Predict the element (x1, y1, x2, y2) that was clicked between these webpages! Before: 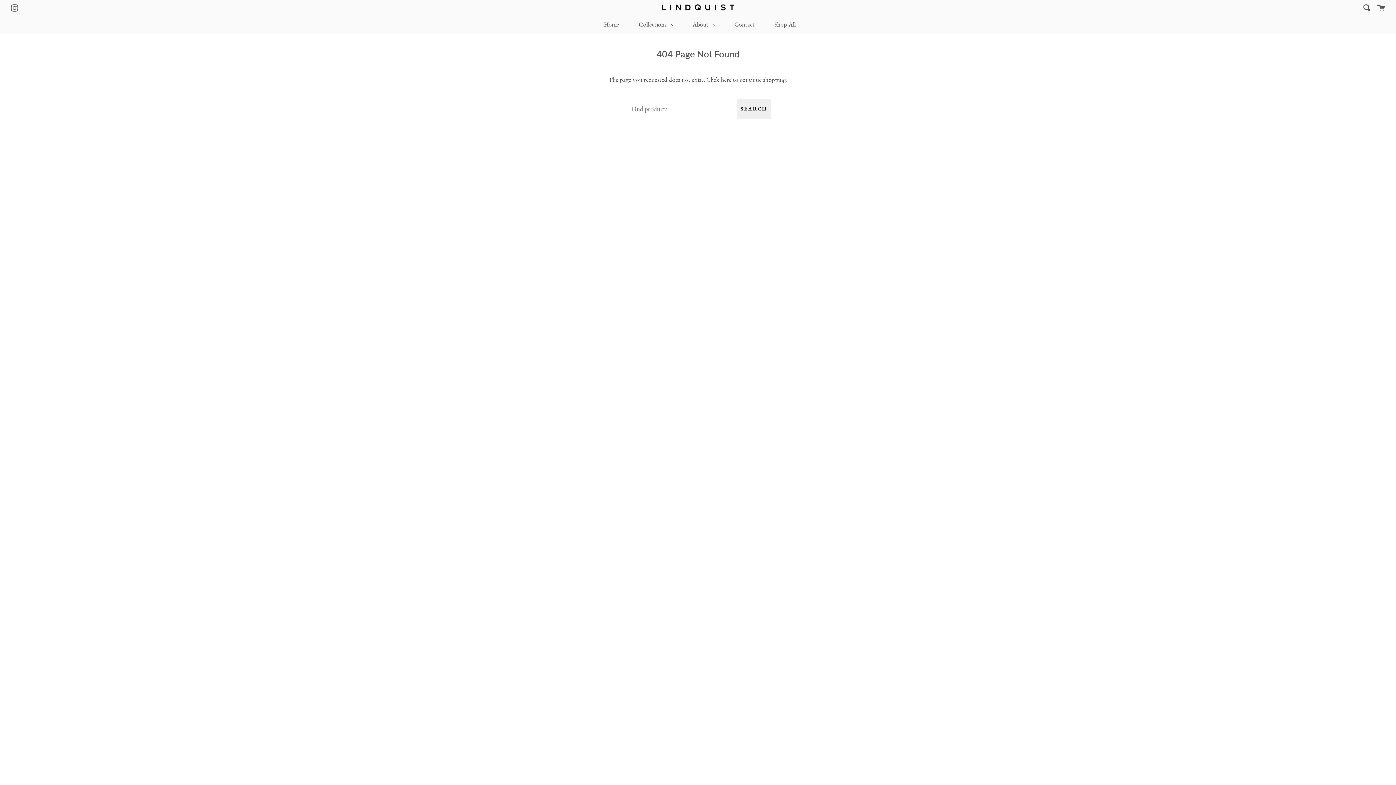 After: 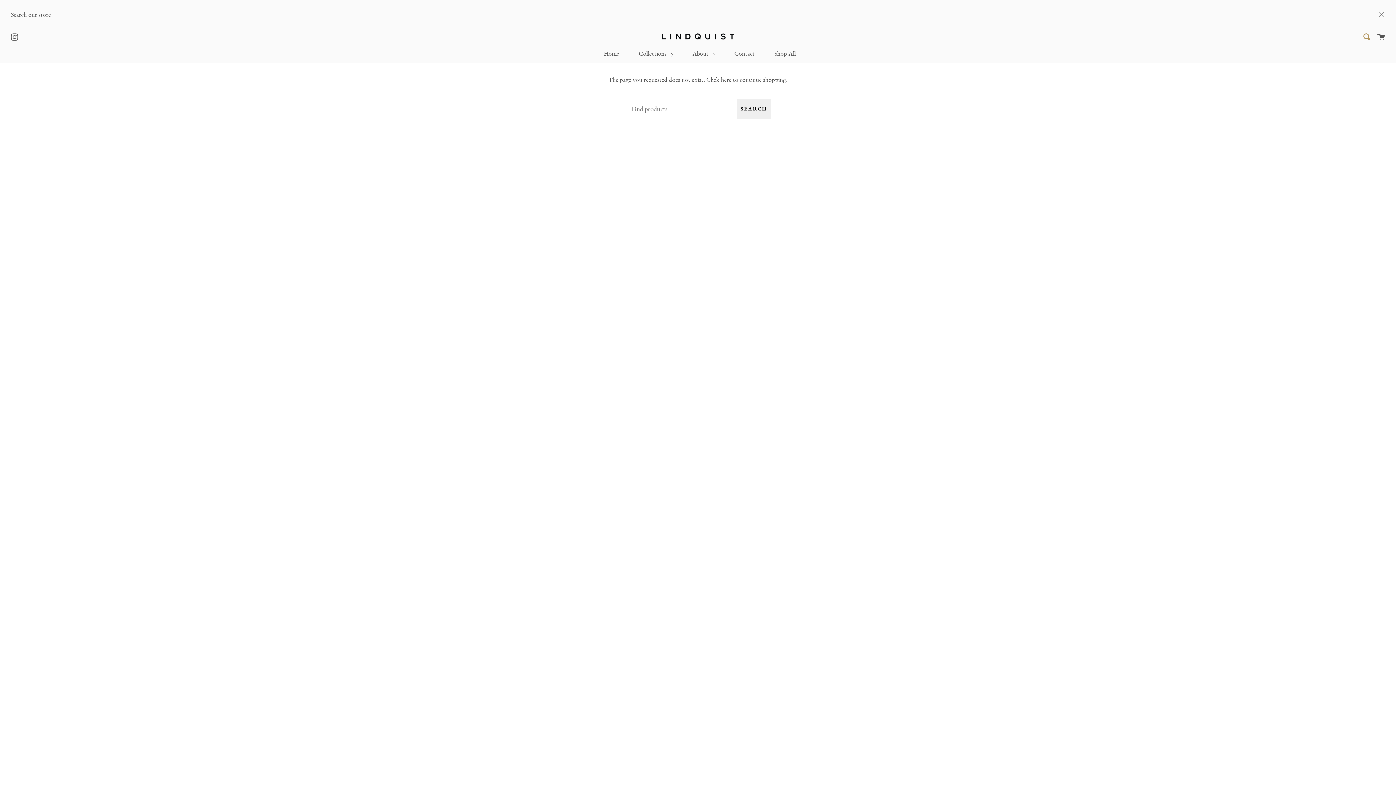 Action: bbox: (1363, 0, 1370, 14) label: Search